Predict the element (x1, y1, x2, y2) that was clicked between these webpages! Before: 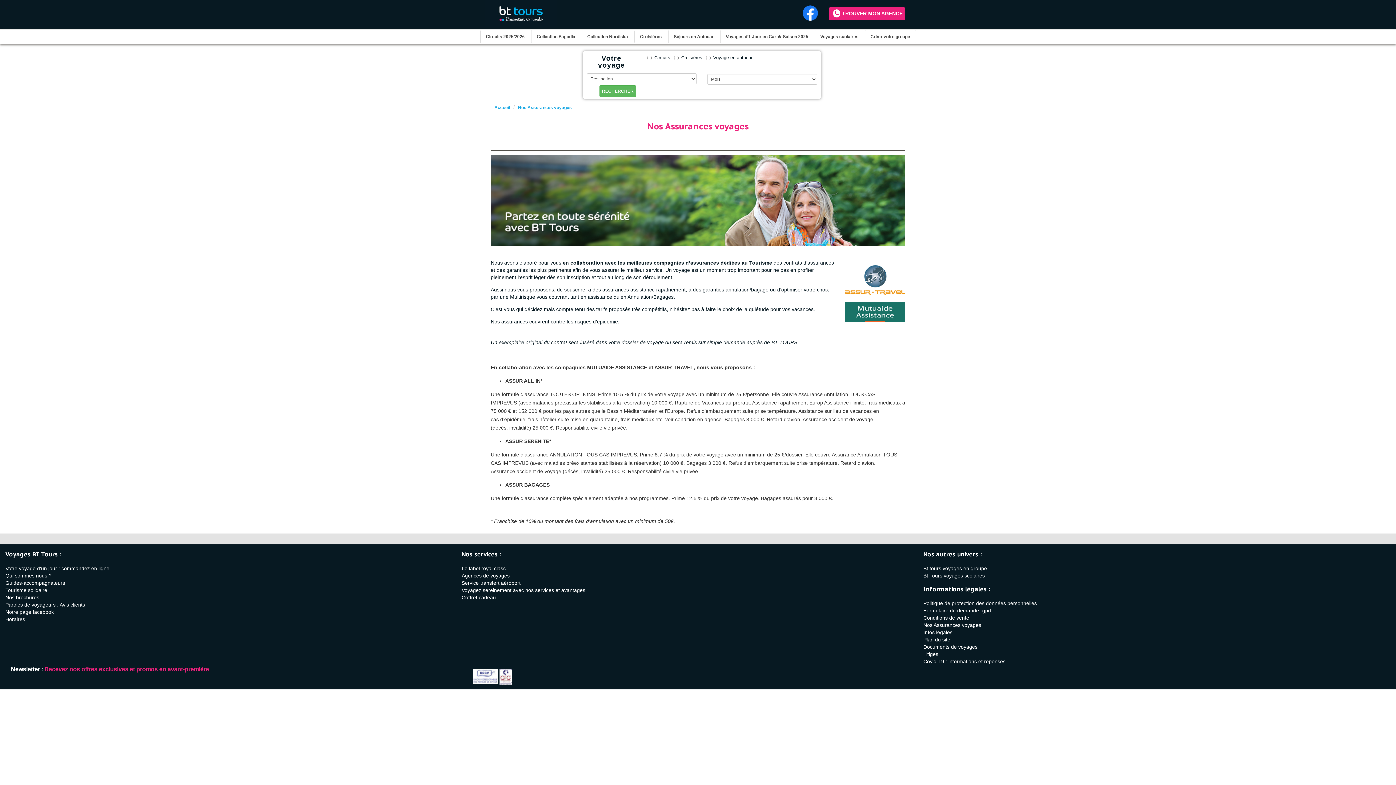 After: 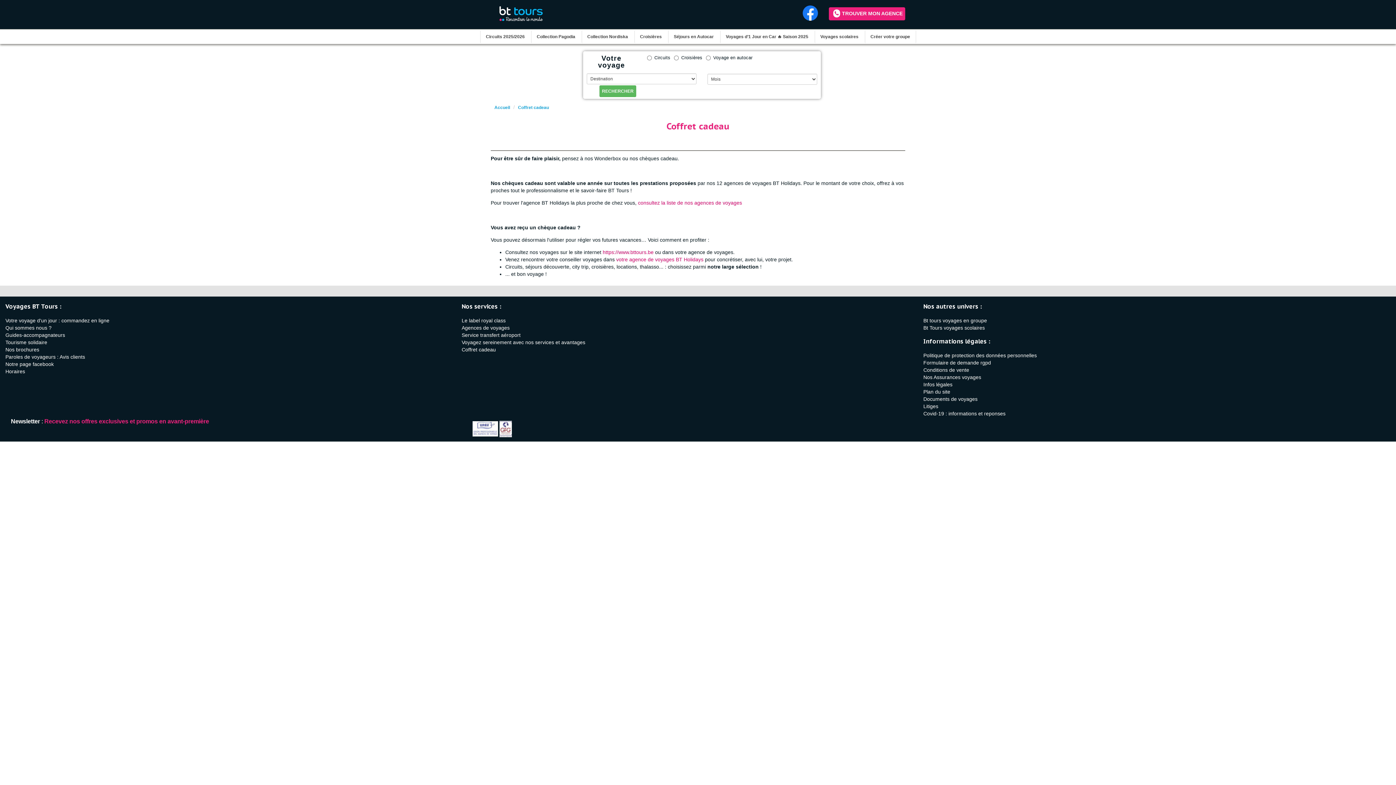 Action: label: Coffret cadeau bbox: (461, 594, 495, 600)